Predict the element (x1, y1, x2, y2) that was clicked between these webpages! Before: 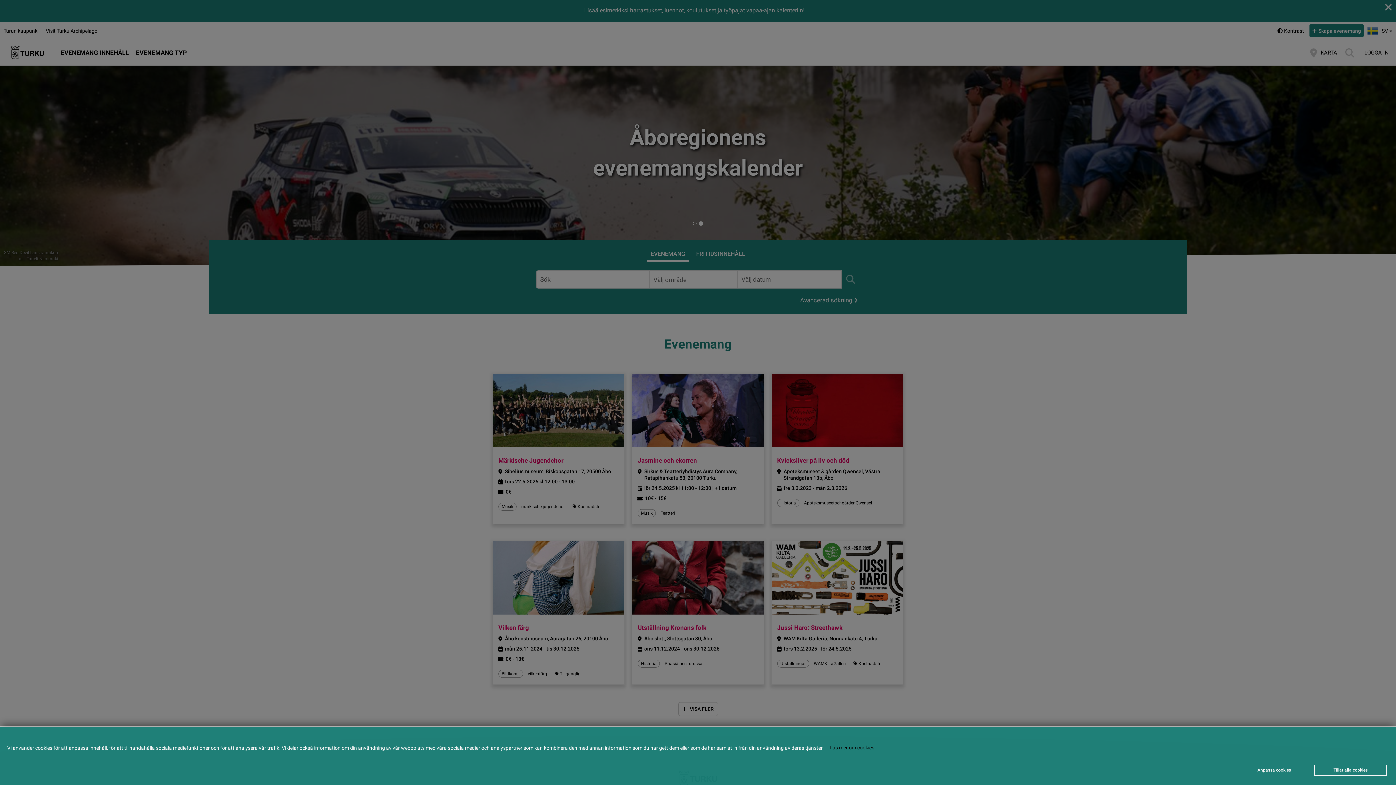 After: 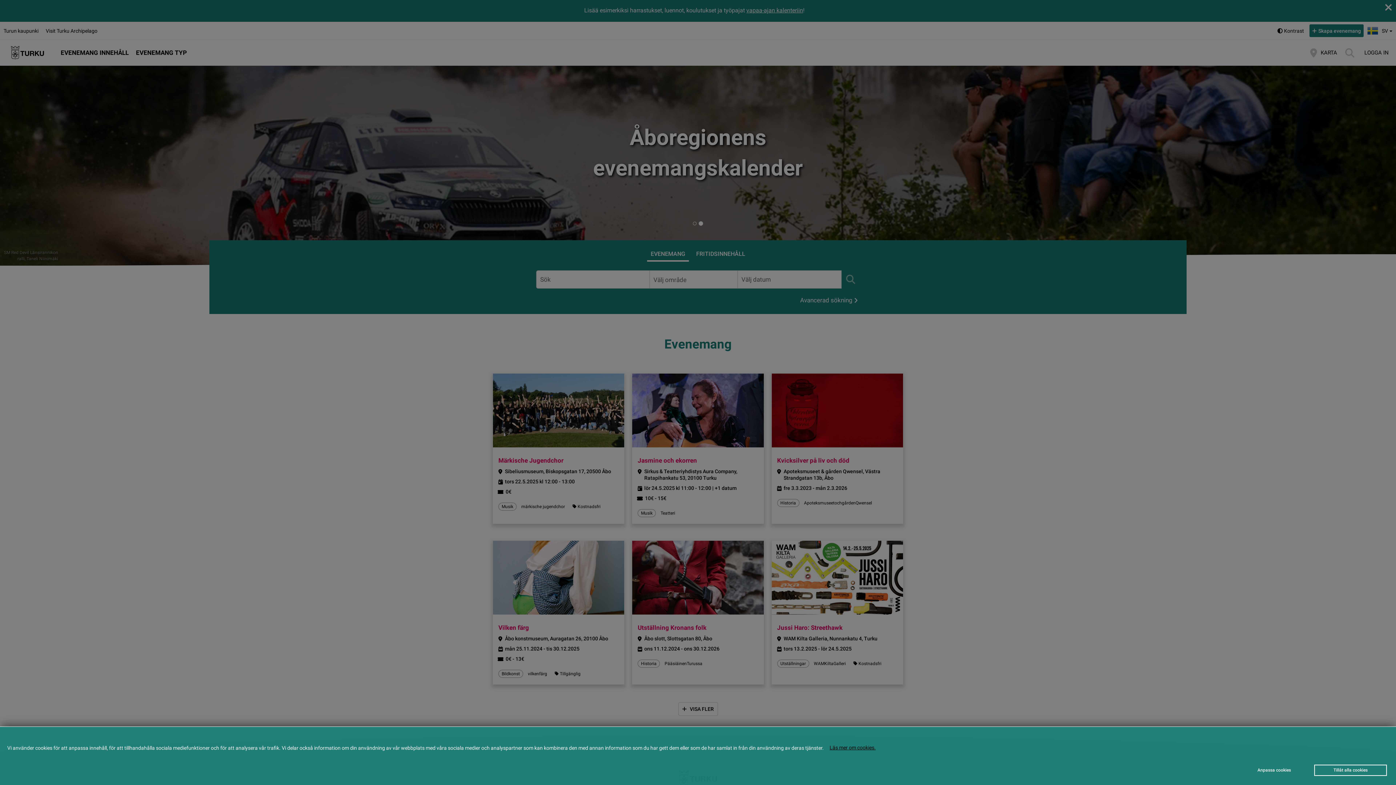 Action: label: Läs mer om cookies. bbox: (825, 741, 880, 754)